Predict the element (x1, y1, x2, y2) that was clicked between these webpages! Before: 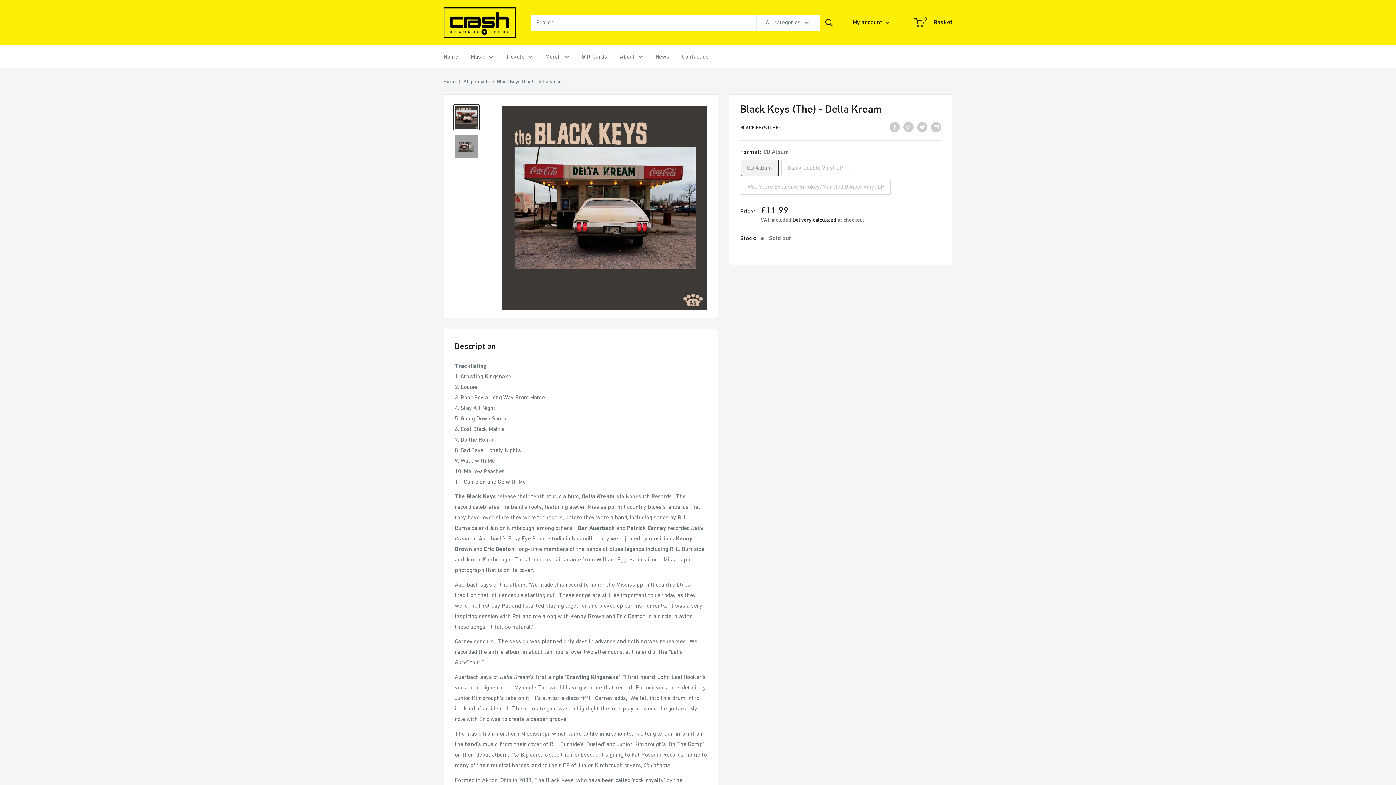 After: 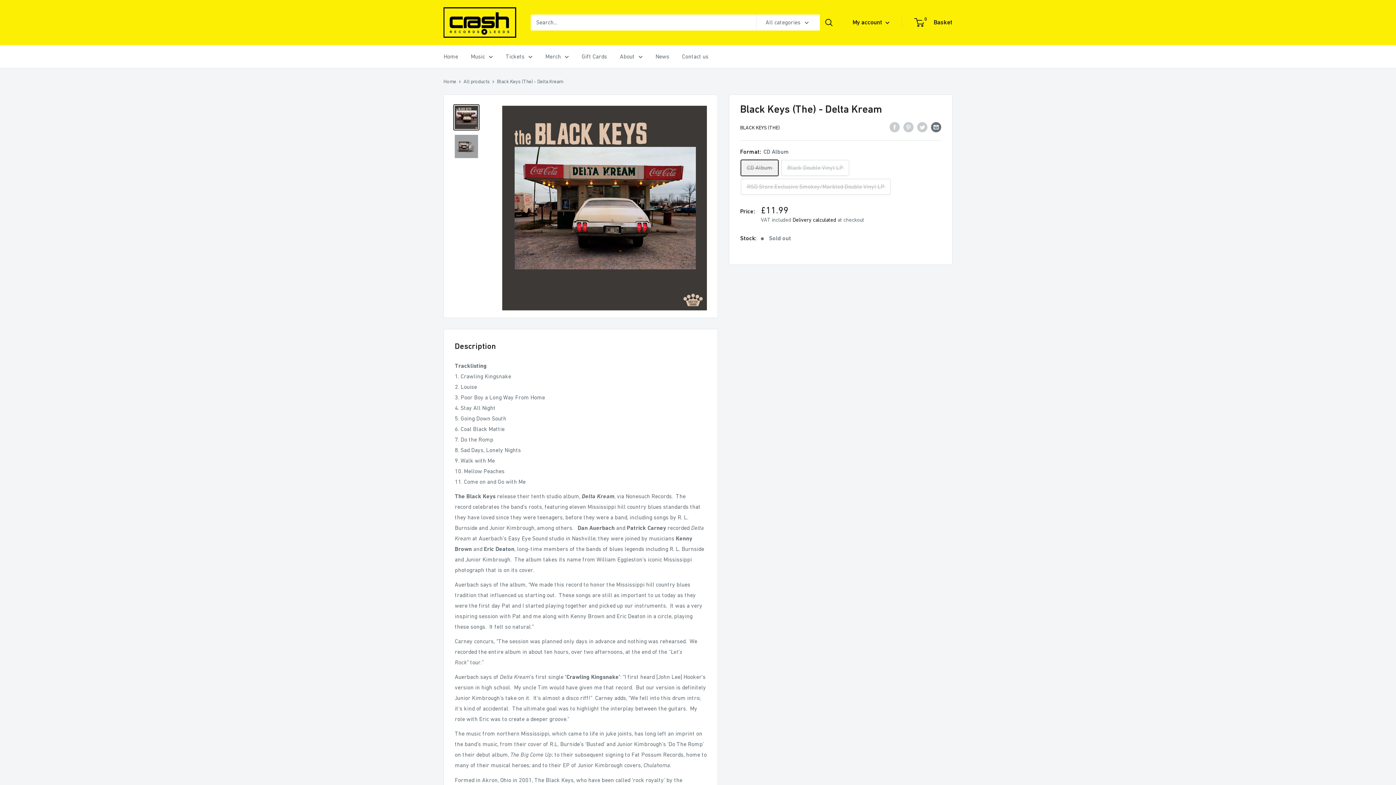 Action: bbox: (931, 121, 941, 132) label: Share by email